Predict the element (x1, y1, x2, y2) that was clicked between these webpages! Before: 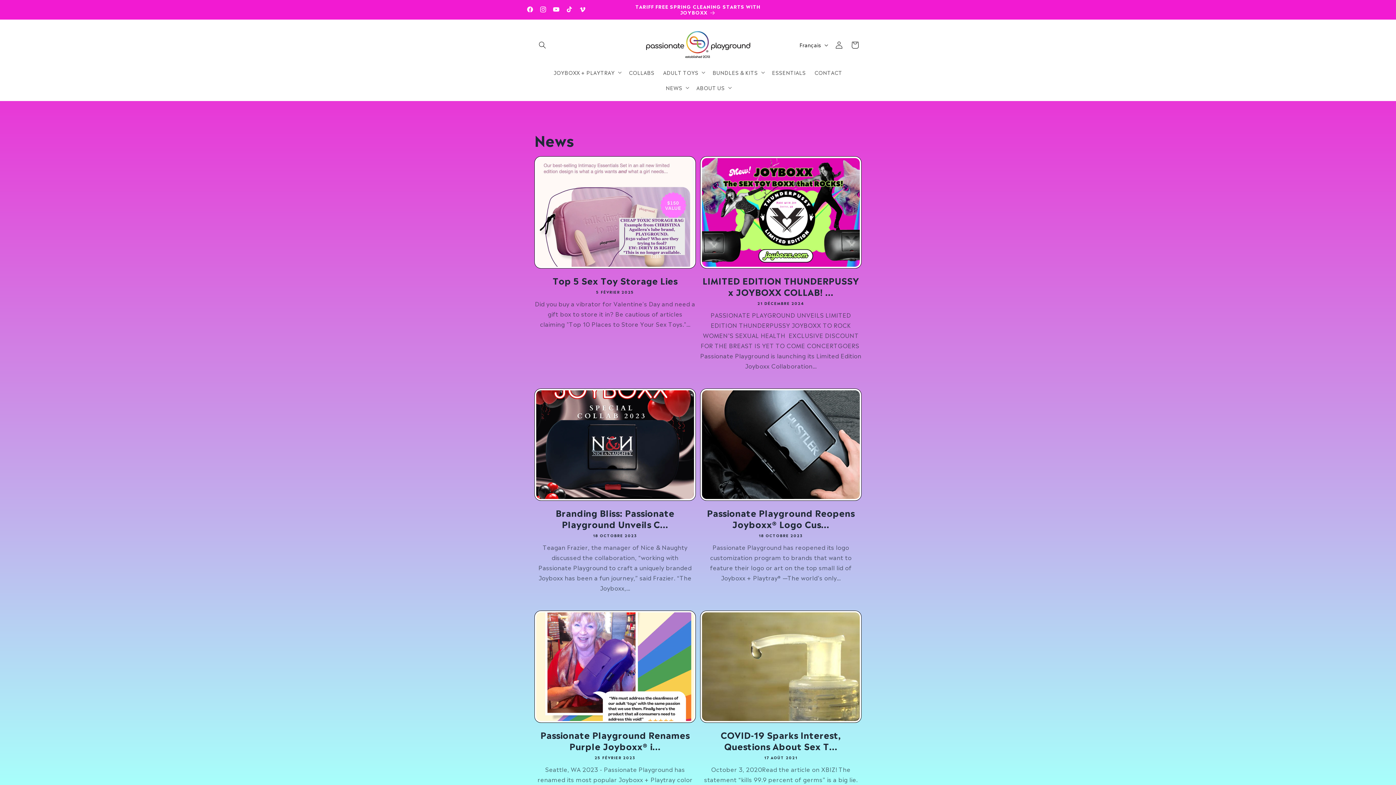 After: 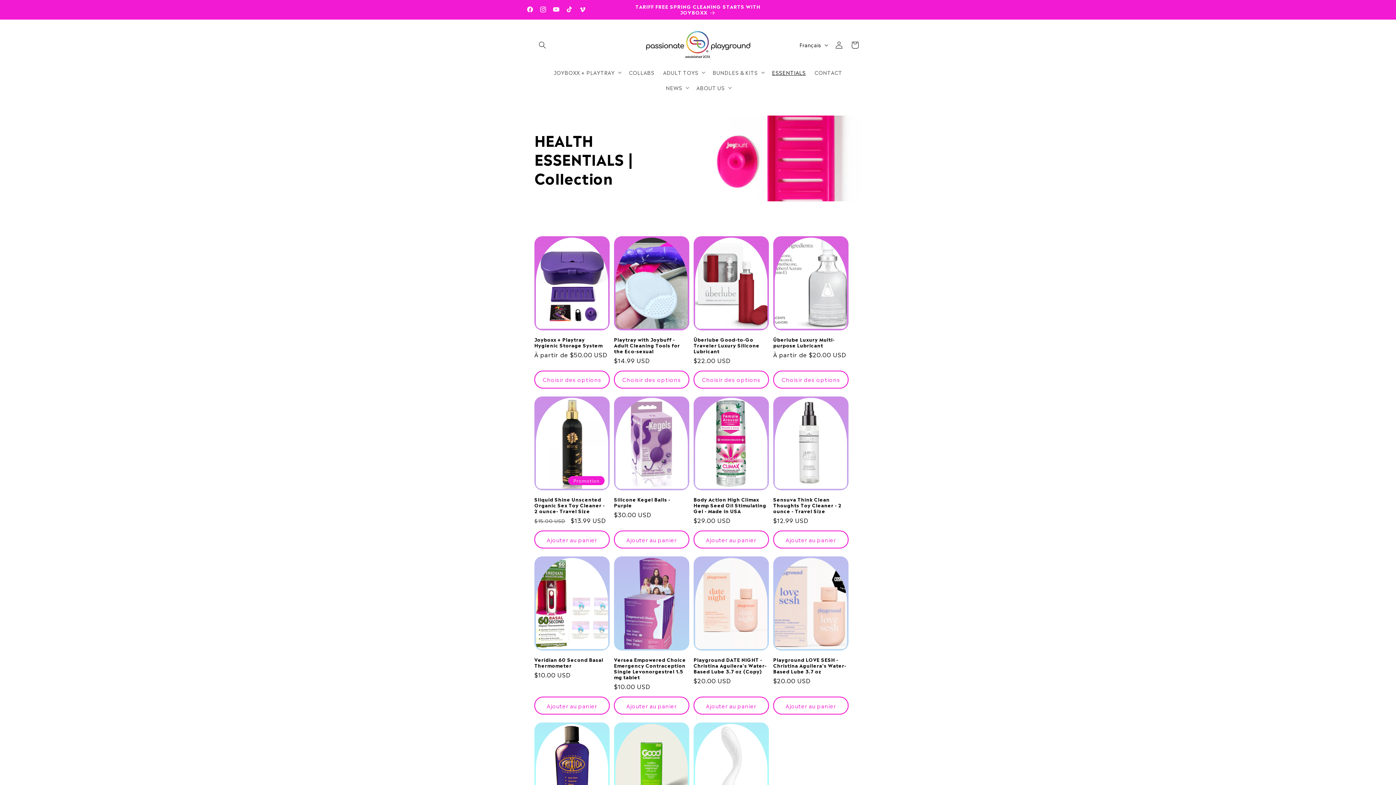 Action: label: ESSENTIALS bbox: (767, 64, 810, 79)